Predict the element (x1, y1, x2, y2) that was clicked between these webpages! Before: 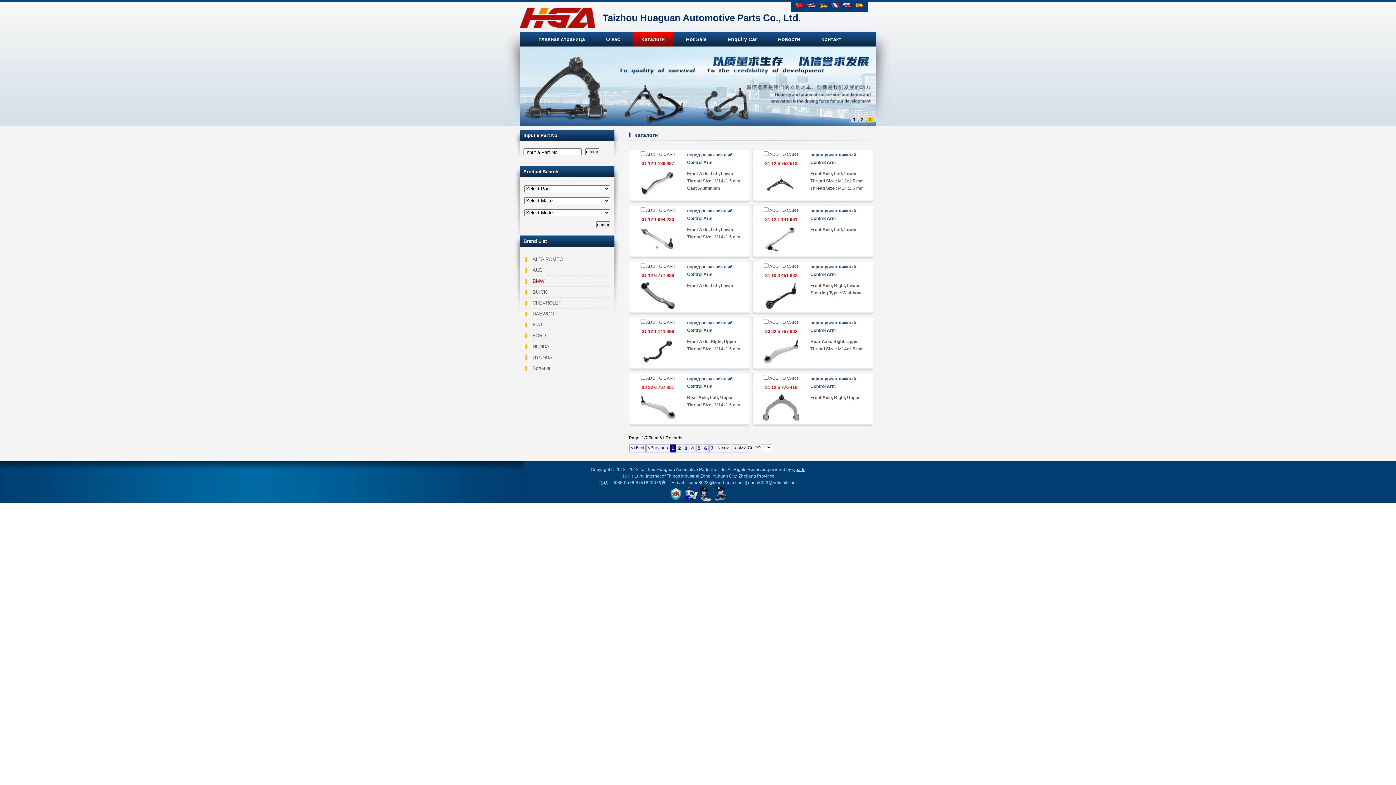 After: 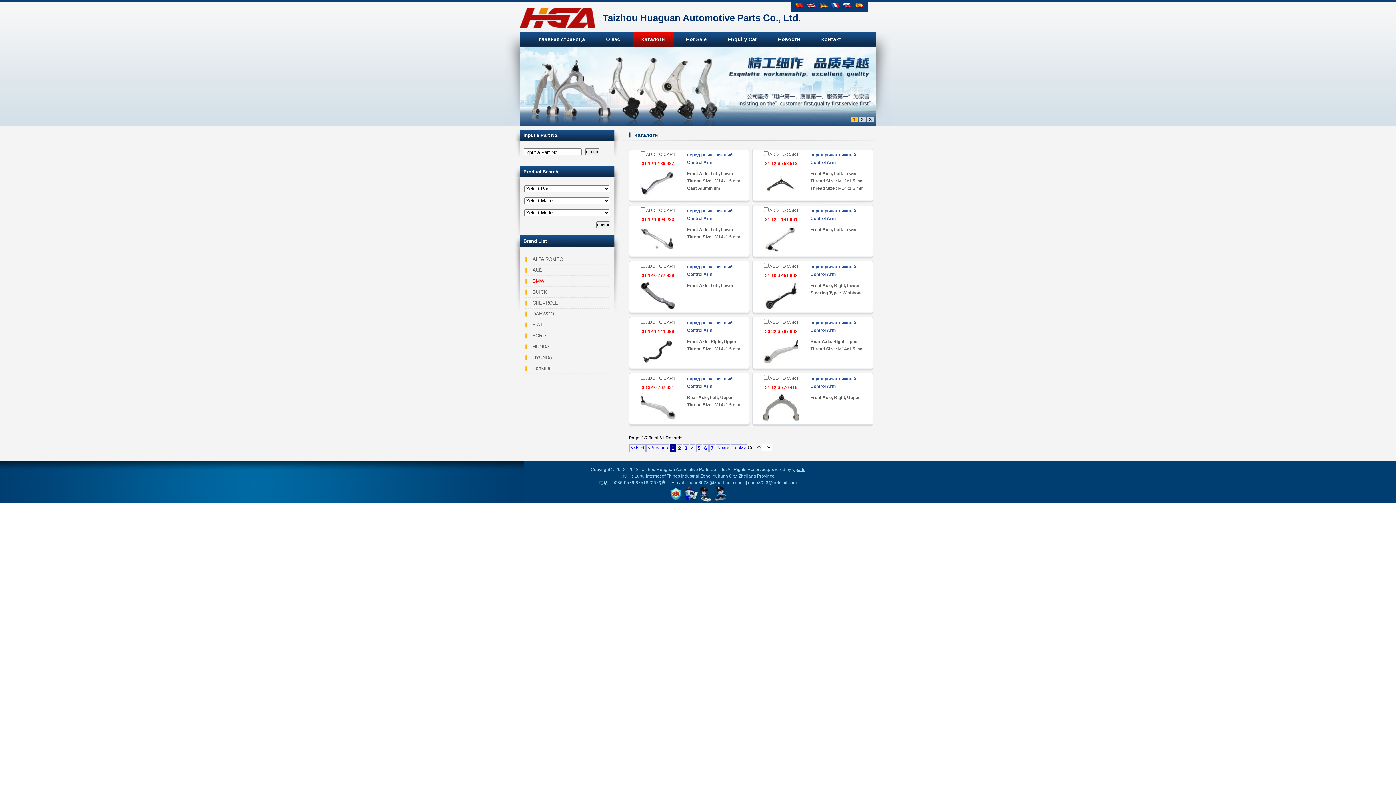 Action: bbox: (646, 444, 669, 452) label: <Previous